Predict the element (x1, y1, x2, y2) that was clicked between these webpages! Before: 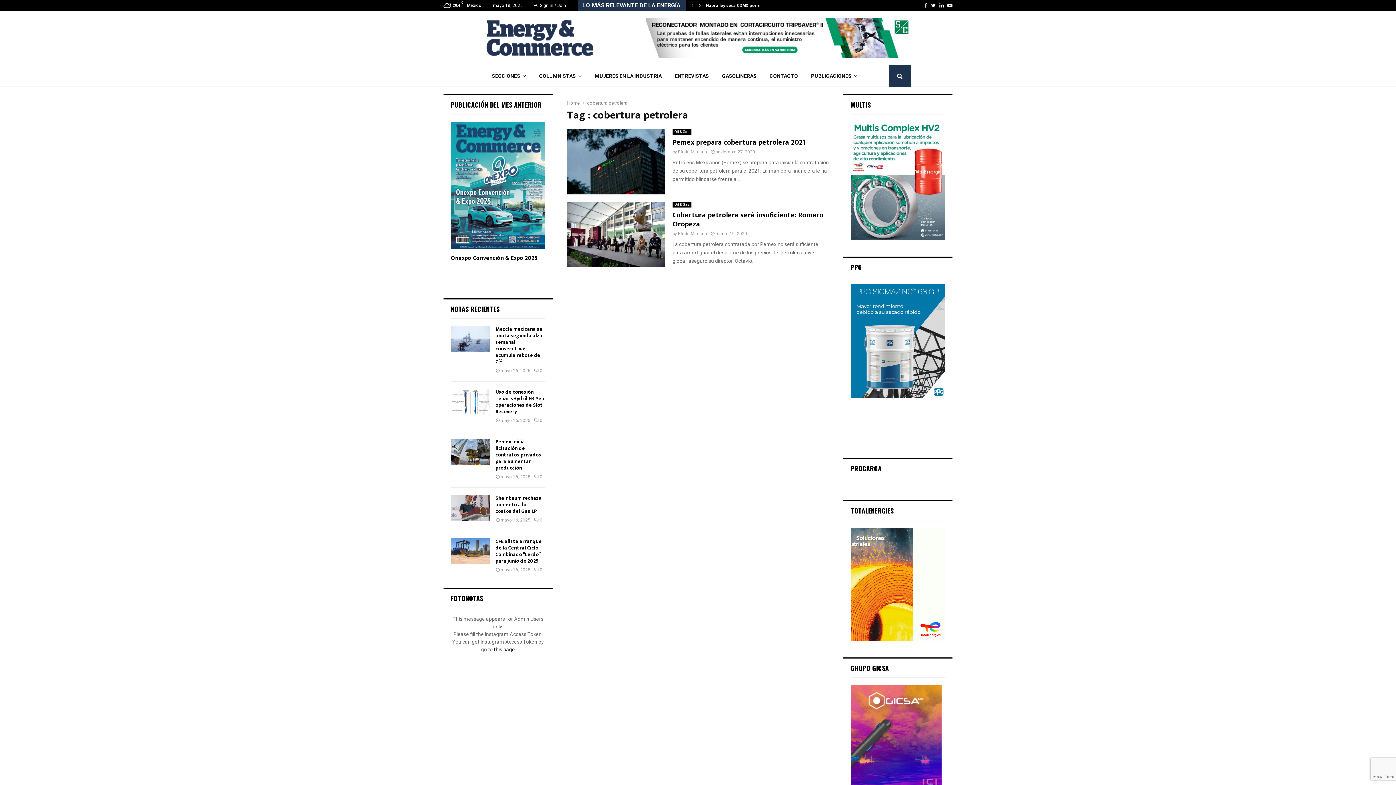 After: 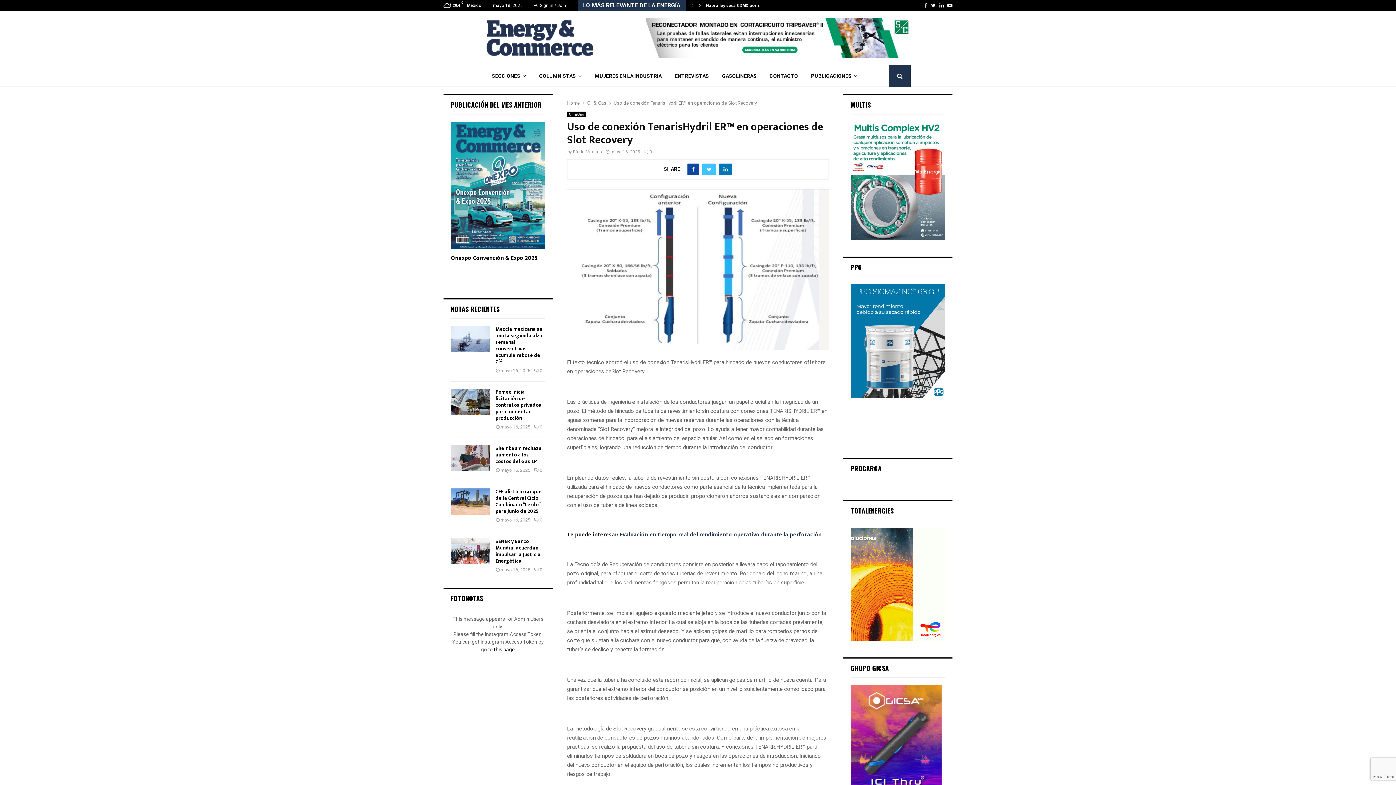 Action: bbox: (495, 387, 544, 415) label: Uso de conexión TenarisHydril ER™ en operaciones de Slot Recovery